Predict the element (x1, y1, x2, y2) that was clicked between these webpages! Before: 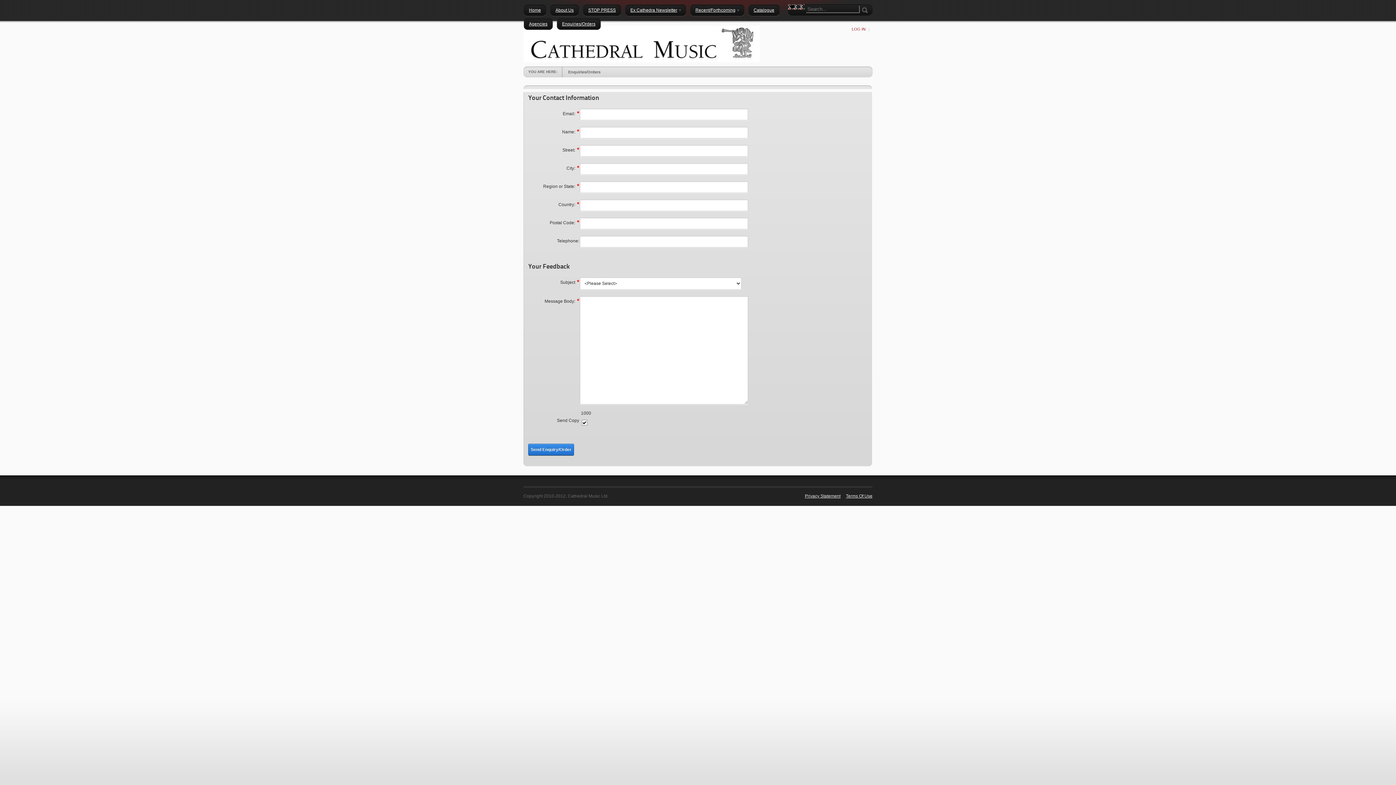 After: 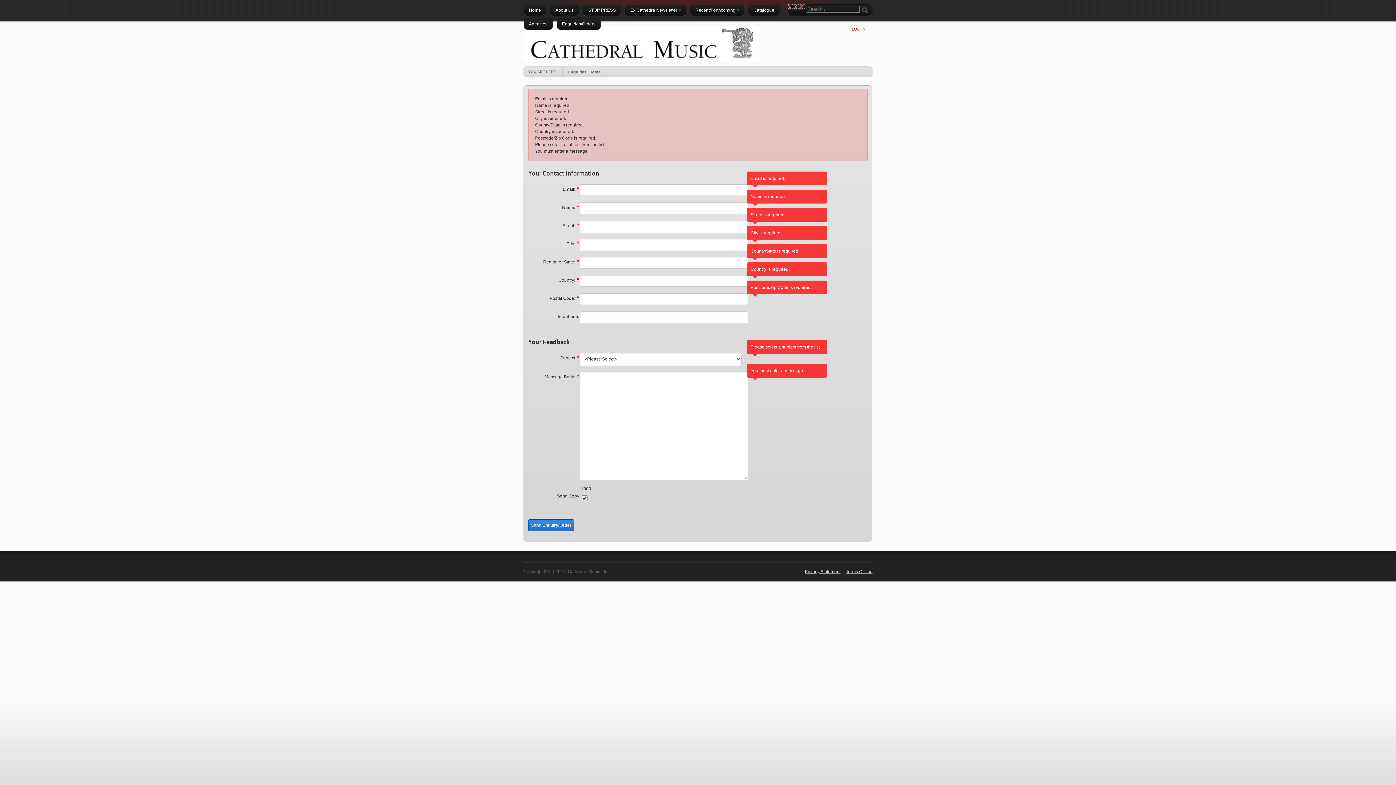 Action: bbox: (528, 444, 574, 455) label: Send Enquiry/Order